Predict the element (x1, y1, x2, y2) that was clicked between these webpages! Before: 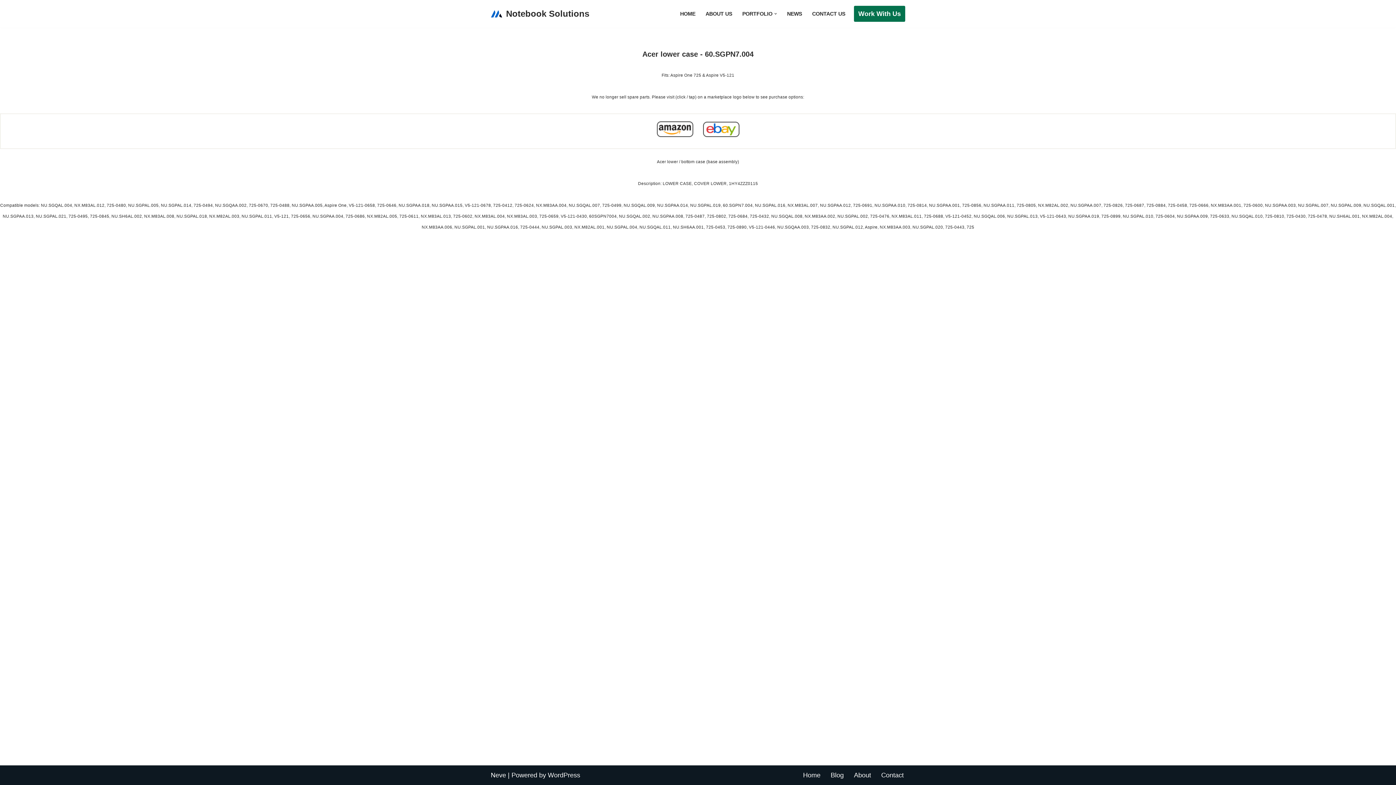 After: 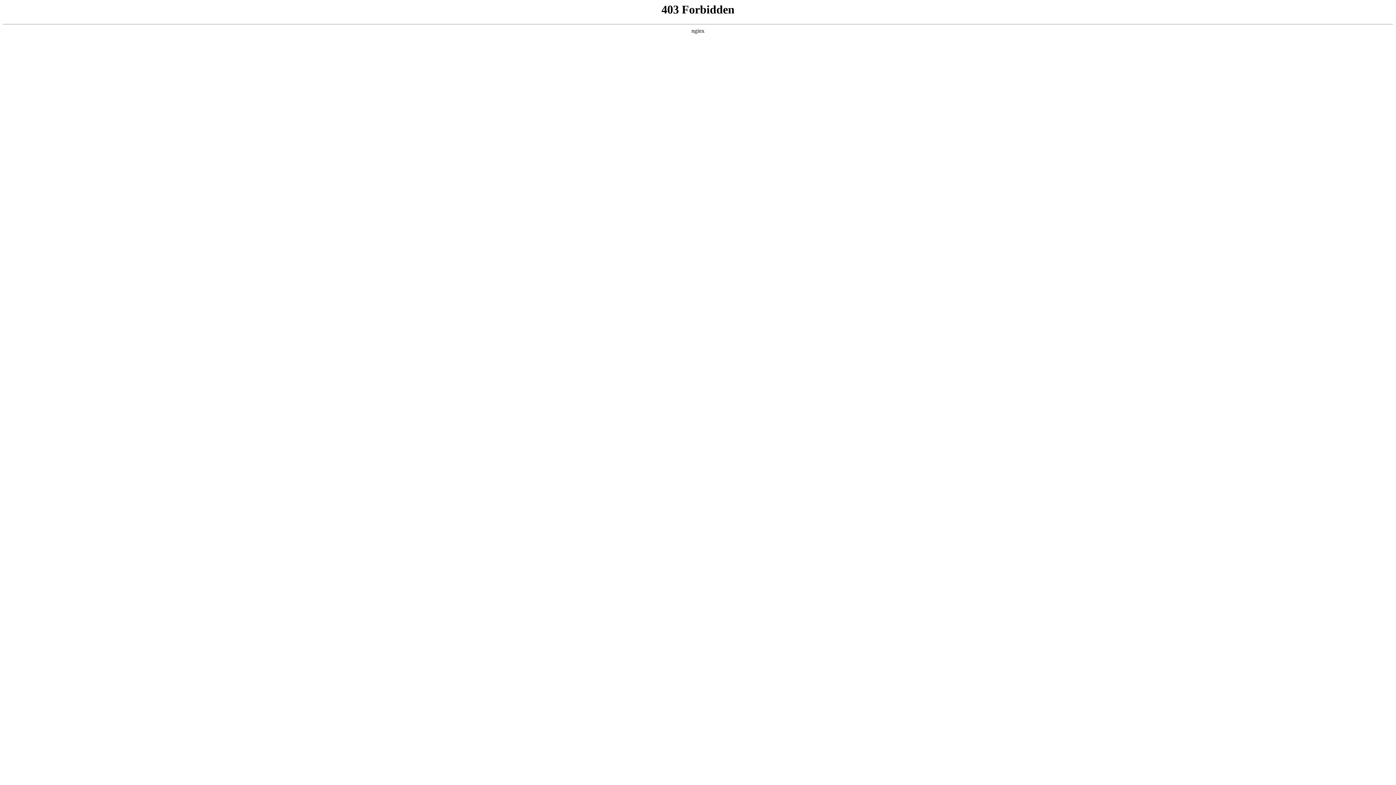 Action: label: WordPress bbox: (548, 772, 580, 779)